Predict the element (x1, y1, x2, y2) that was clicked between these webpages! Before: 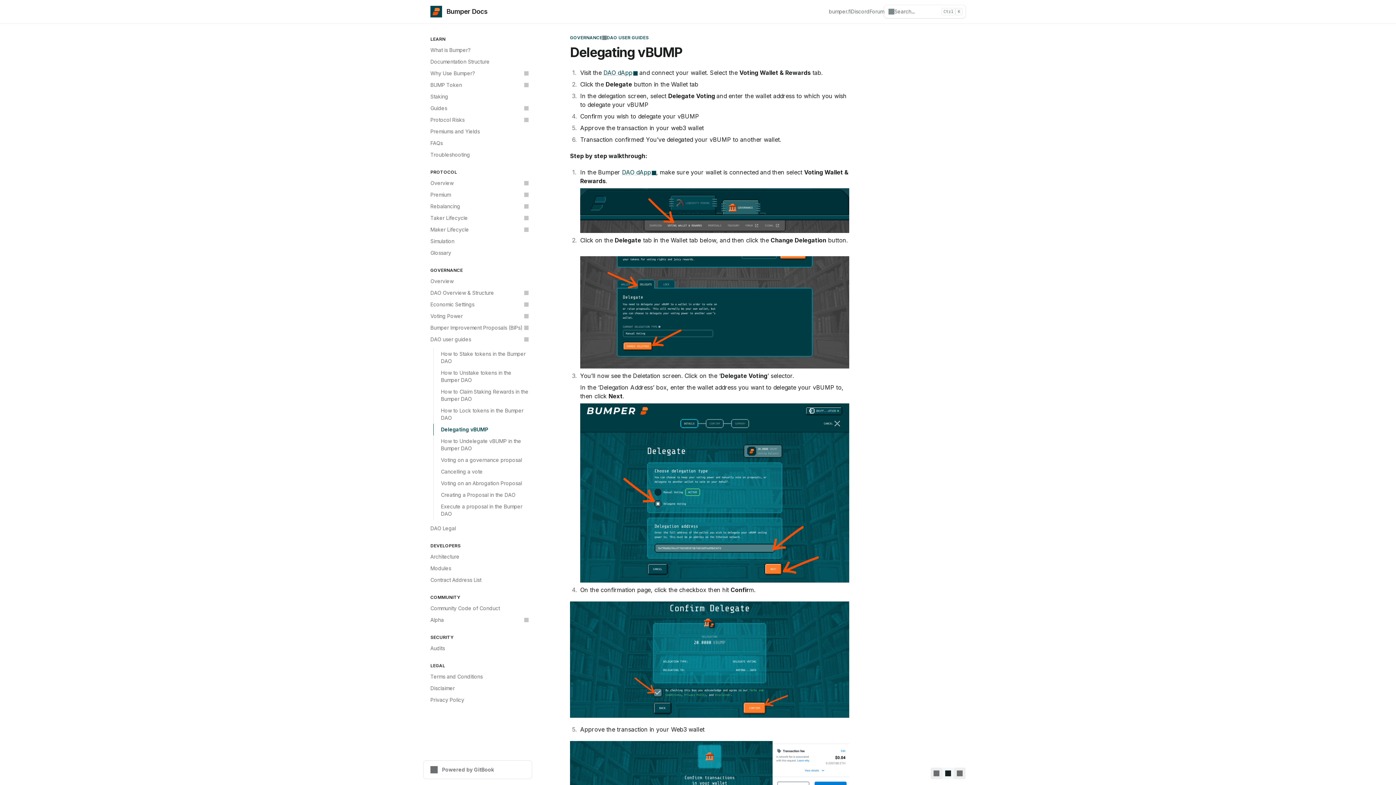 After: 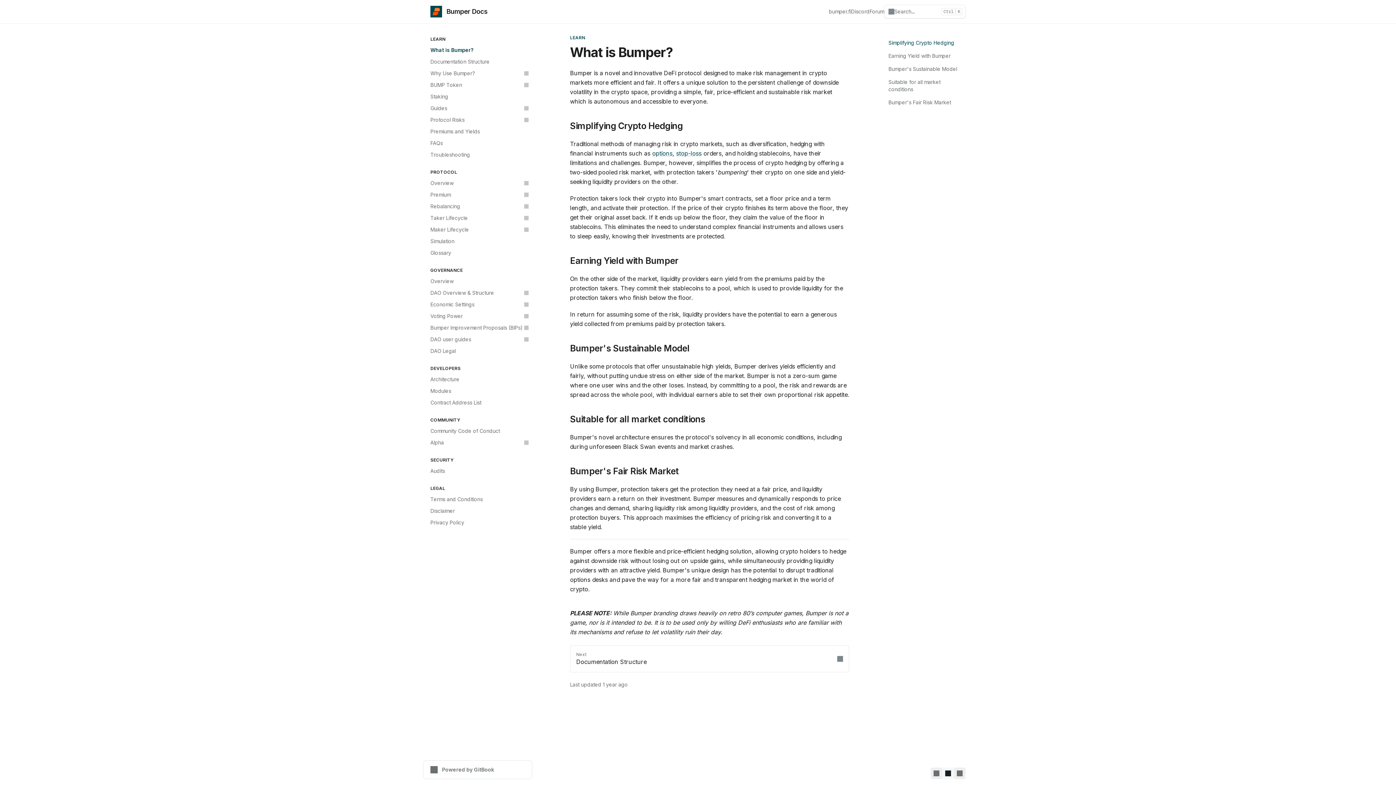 Action: label: What is Bumper? bbox: (426, 44, 532, 56)